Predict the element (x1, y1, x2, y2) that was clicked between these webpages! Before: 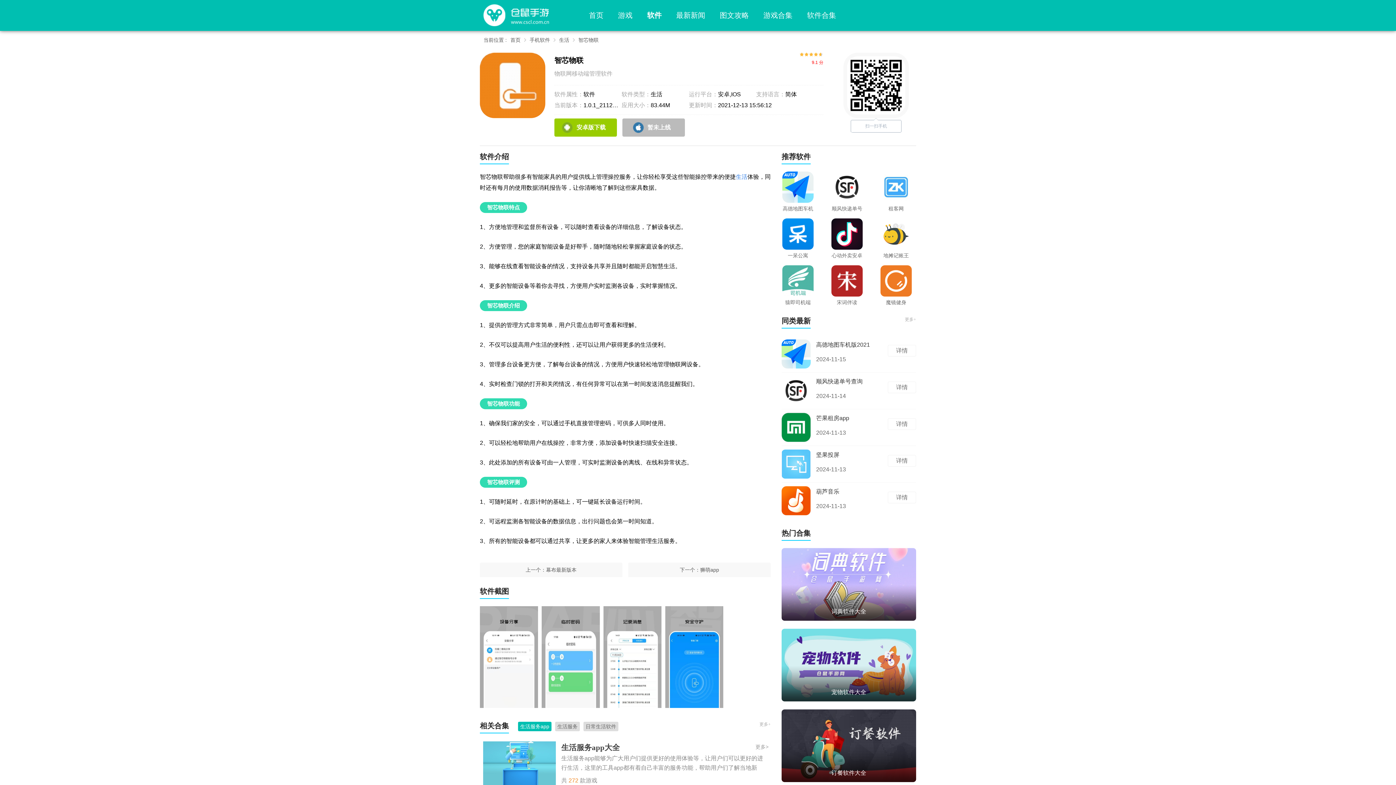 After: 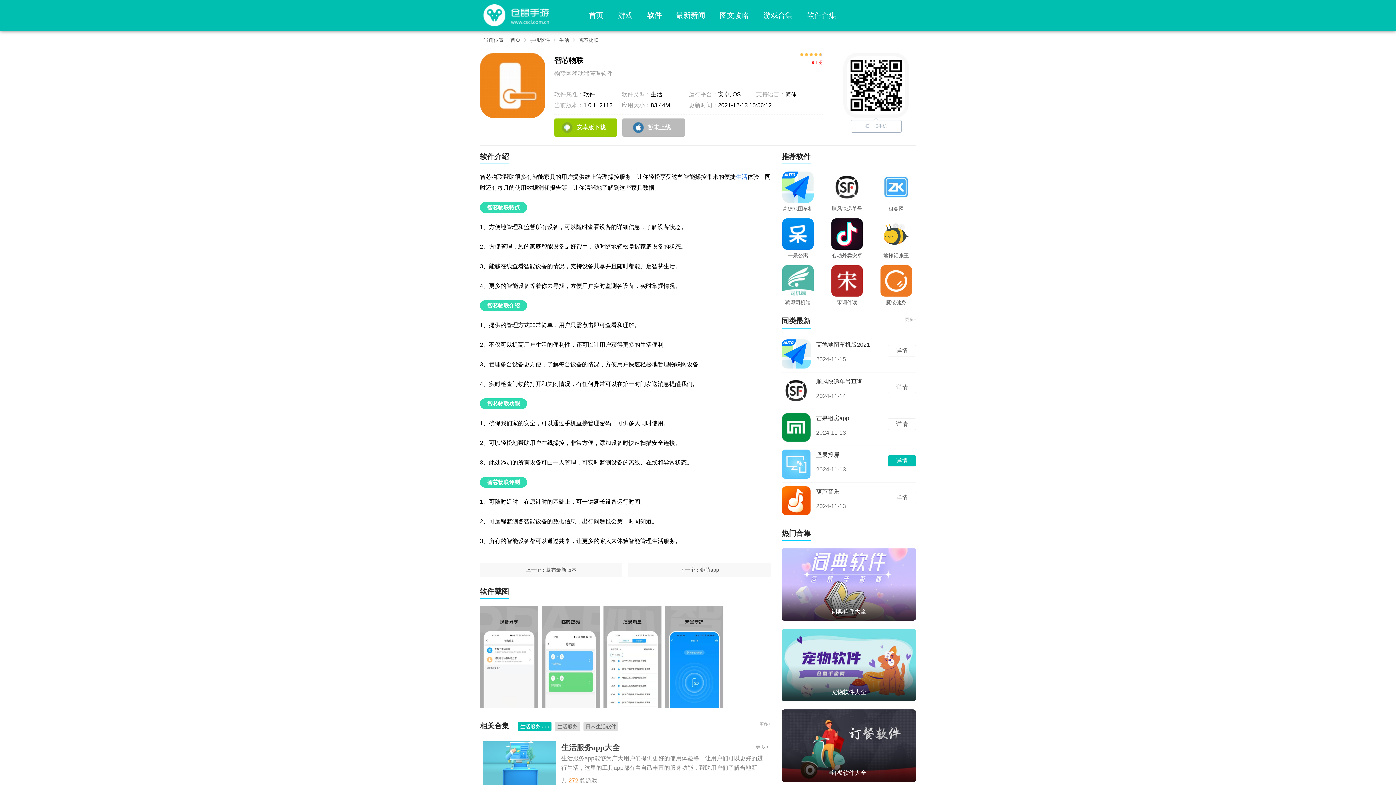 Action: bbox: (888, 455, 916, 466) label: 详情